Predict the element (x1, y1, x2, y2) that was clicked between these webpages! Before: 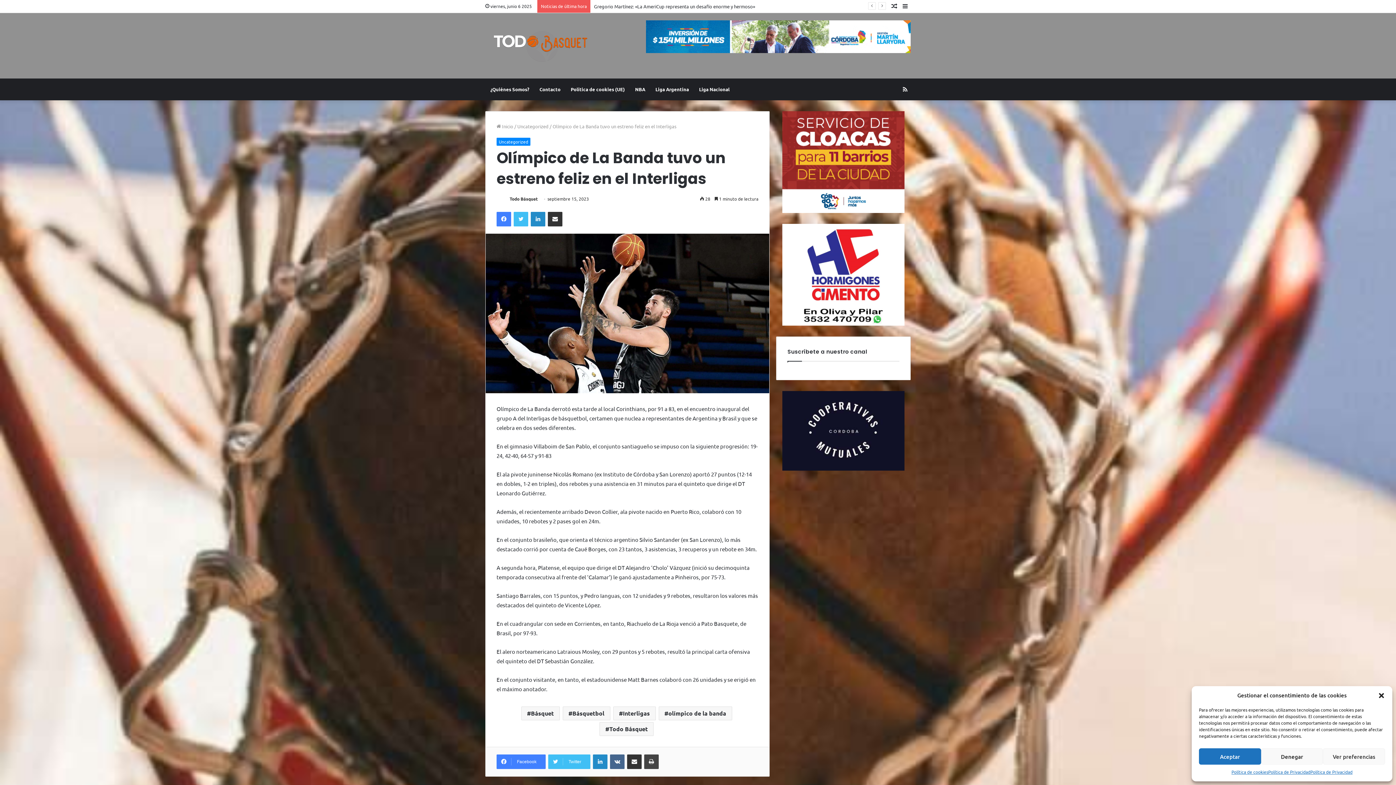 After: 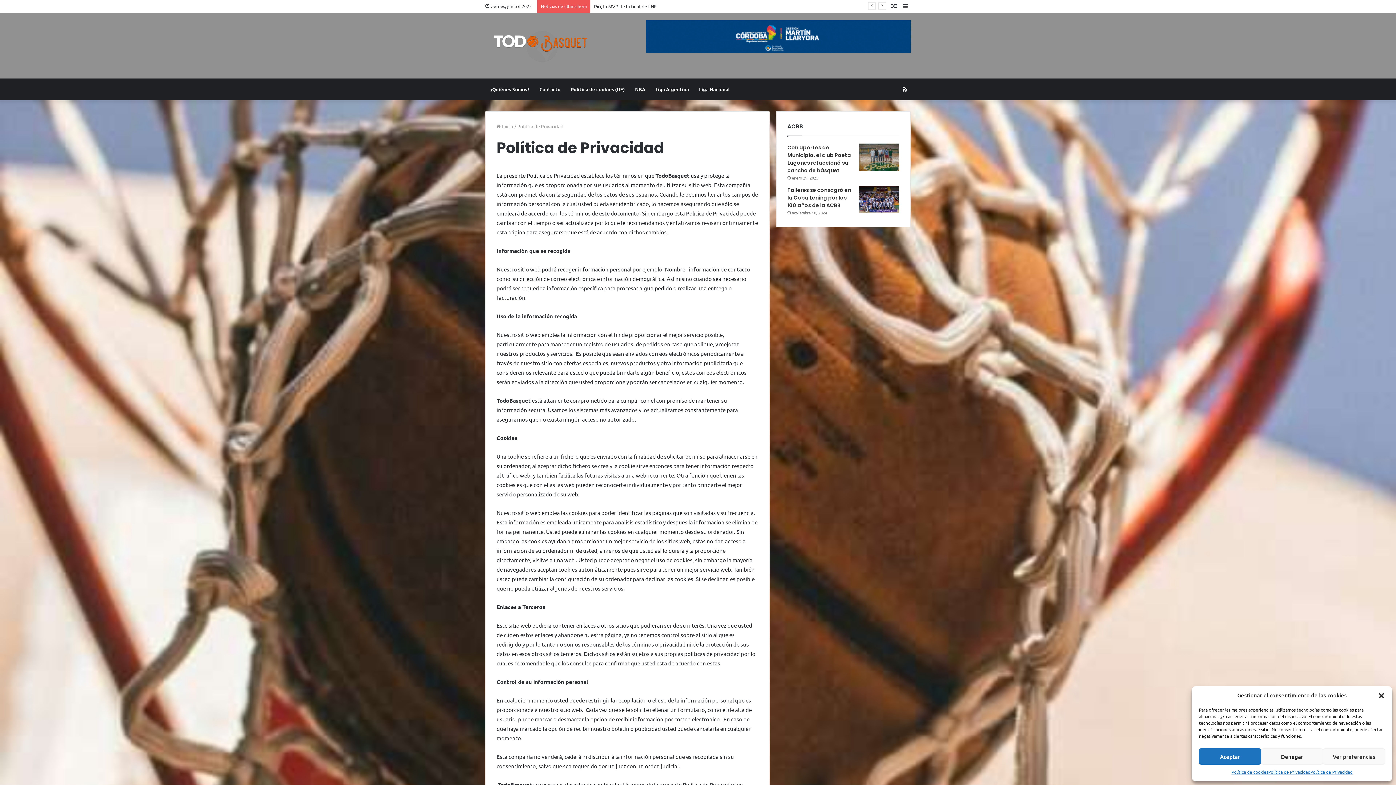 Action: bbox: (1310, 768, 1352, 776) label: Política de Privacidad